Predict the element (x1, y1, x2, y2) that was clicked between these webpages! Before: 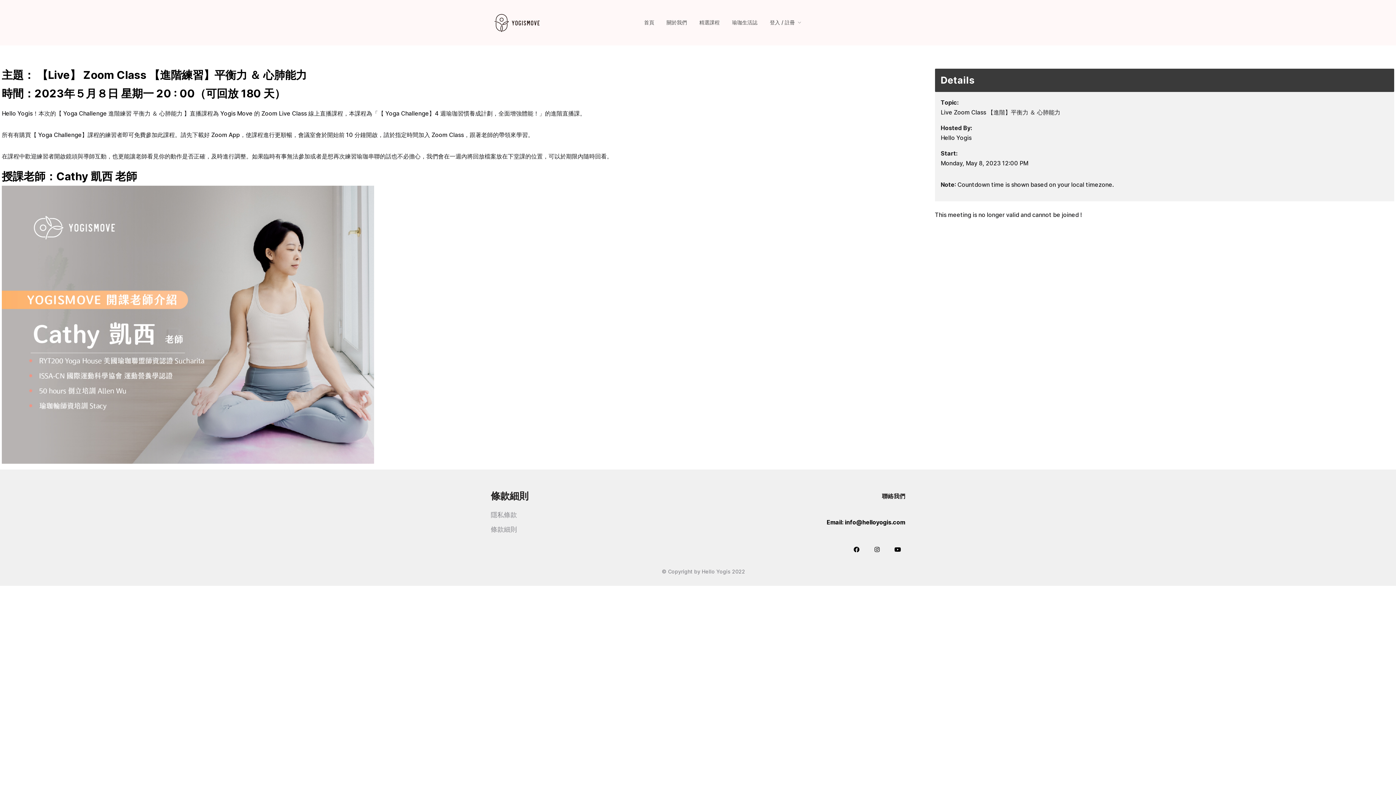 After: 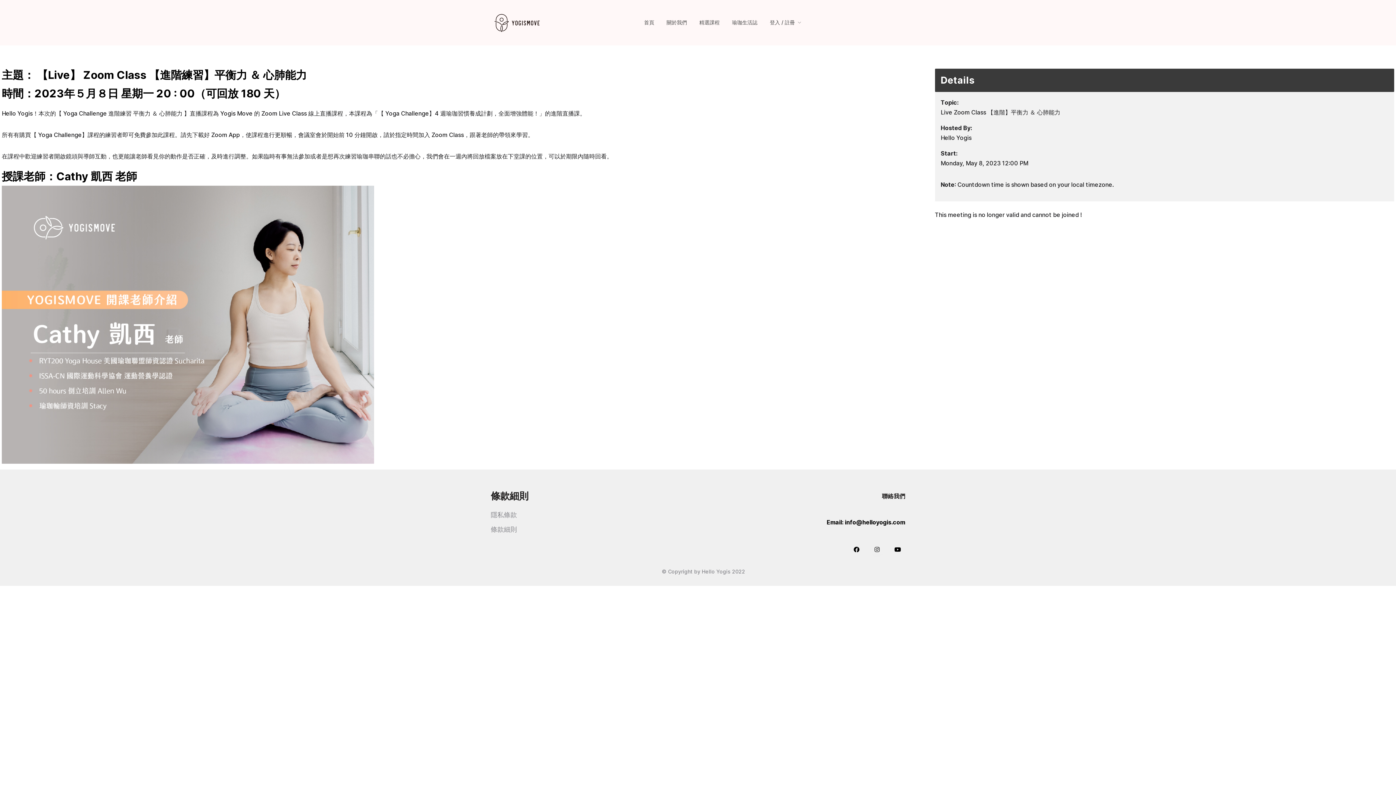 Action: label: Instagram bbox: (869, 542, 884, 557)